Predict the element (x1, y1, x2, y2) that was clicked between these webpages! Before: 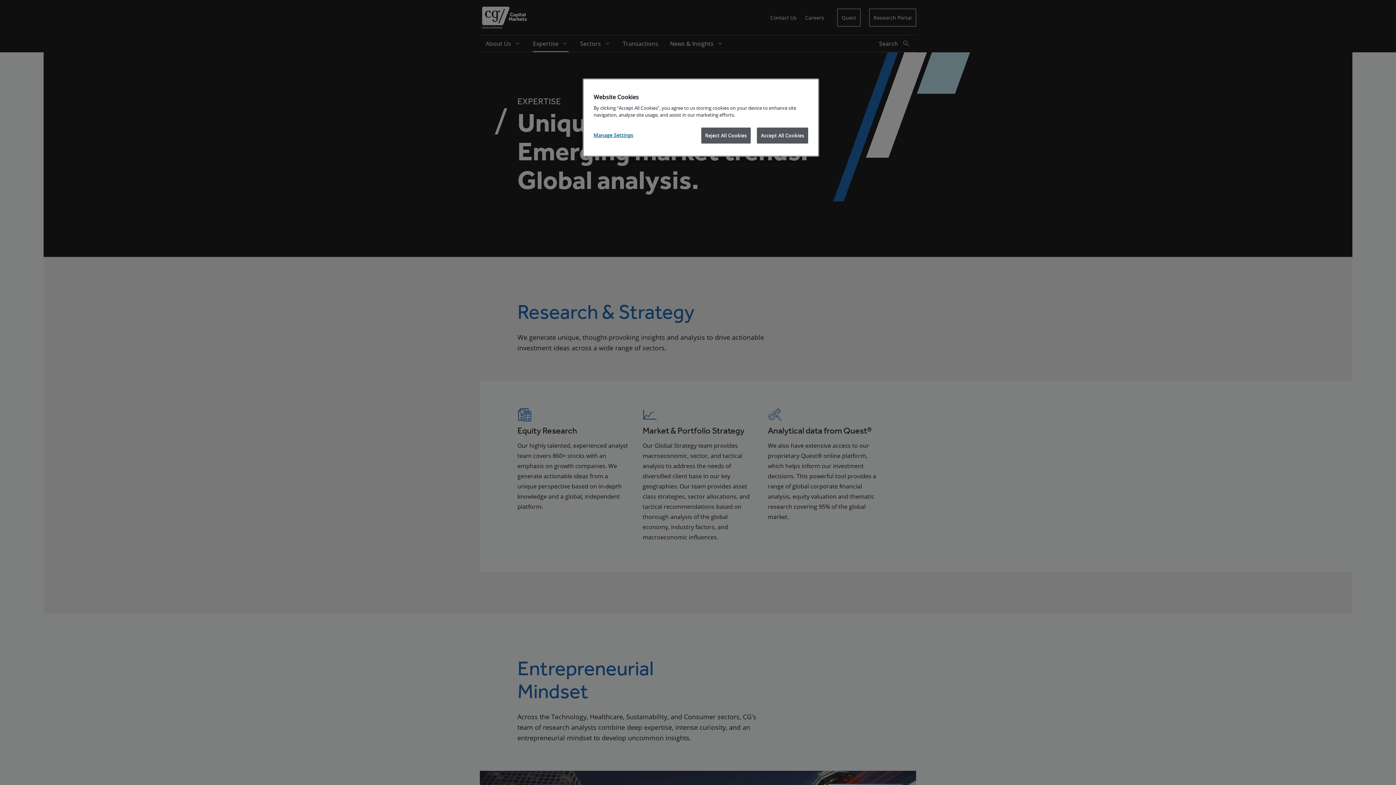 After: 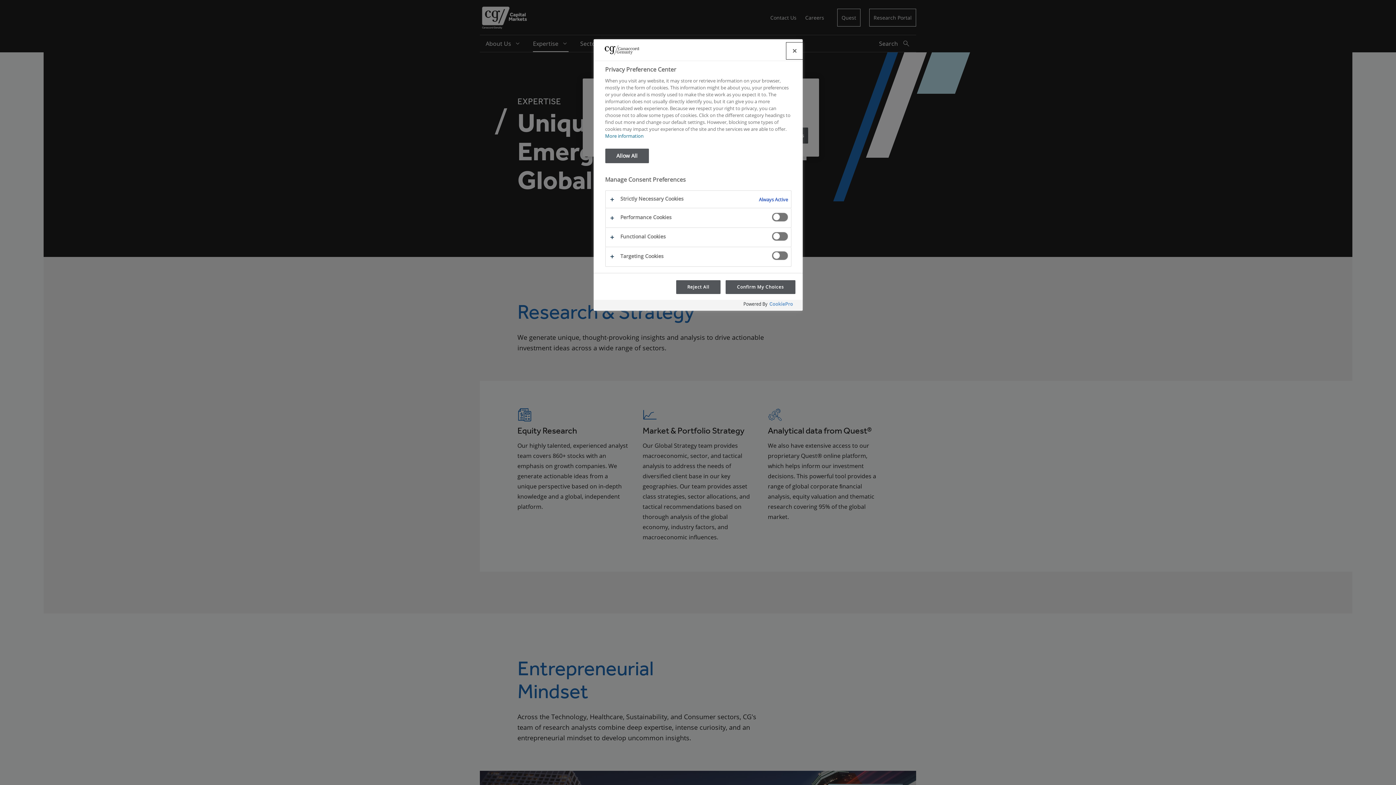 Action: bbox: (593, 127, 642, 142) label: Manage Settings